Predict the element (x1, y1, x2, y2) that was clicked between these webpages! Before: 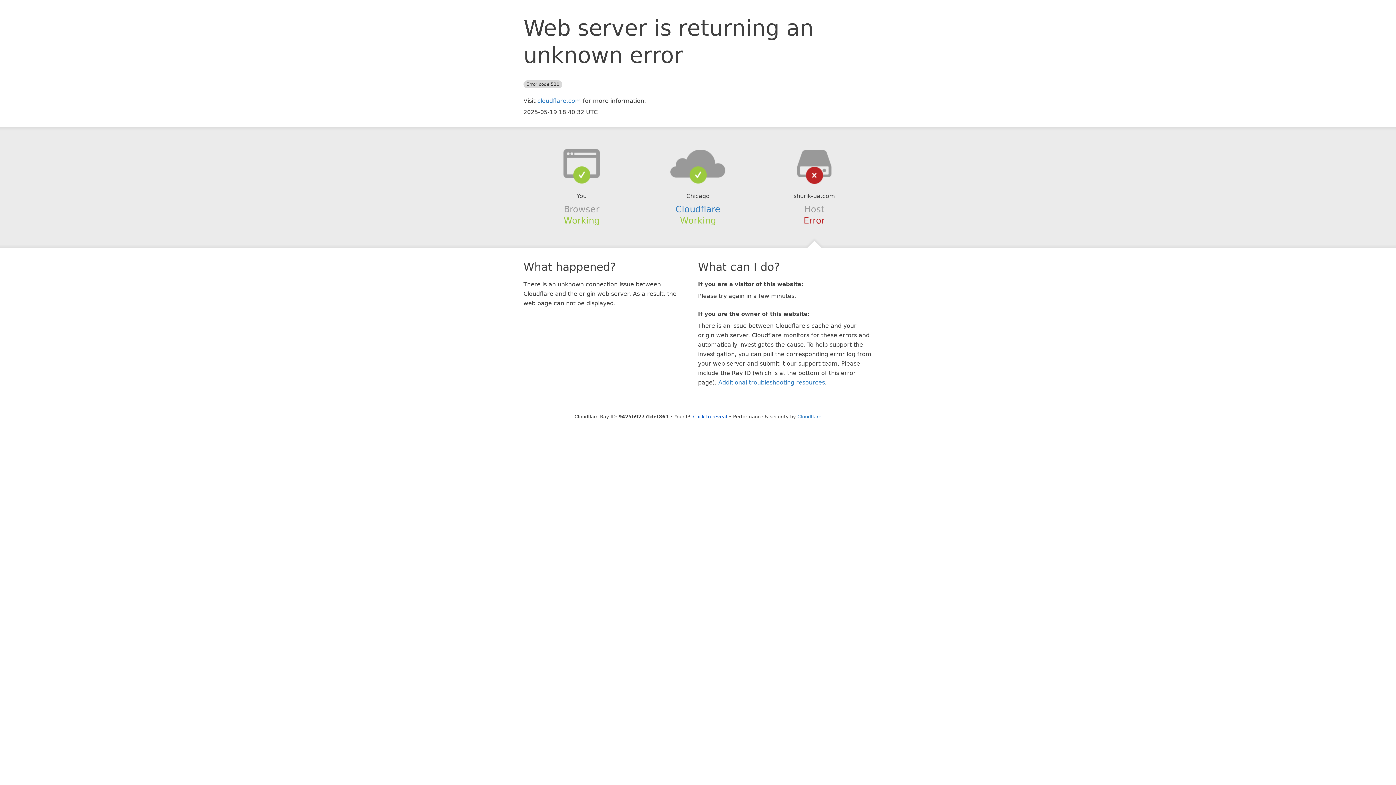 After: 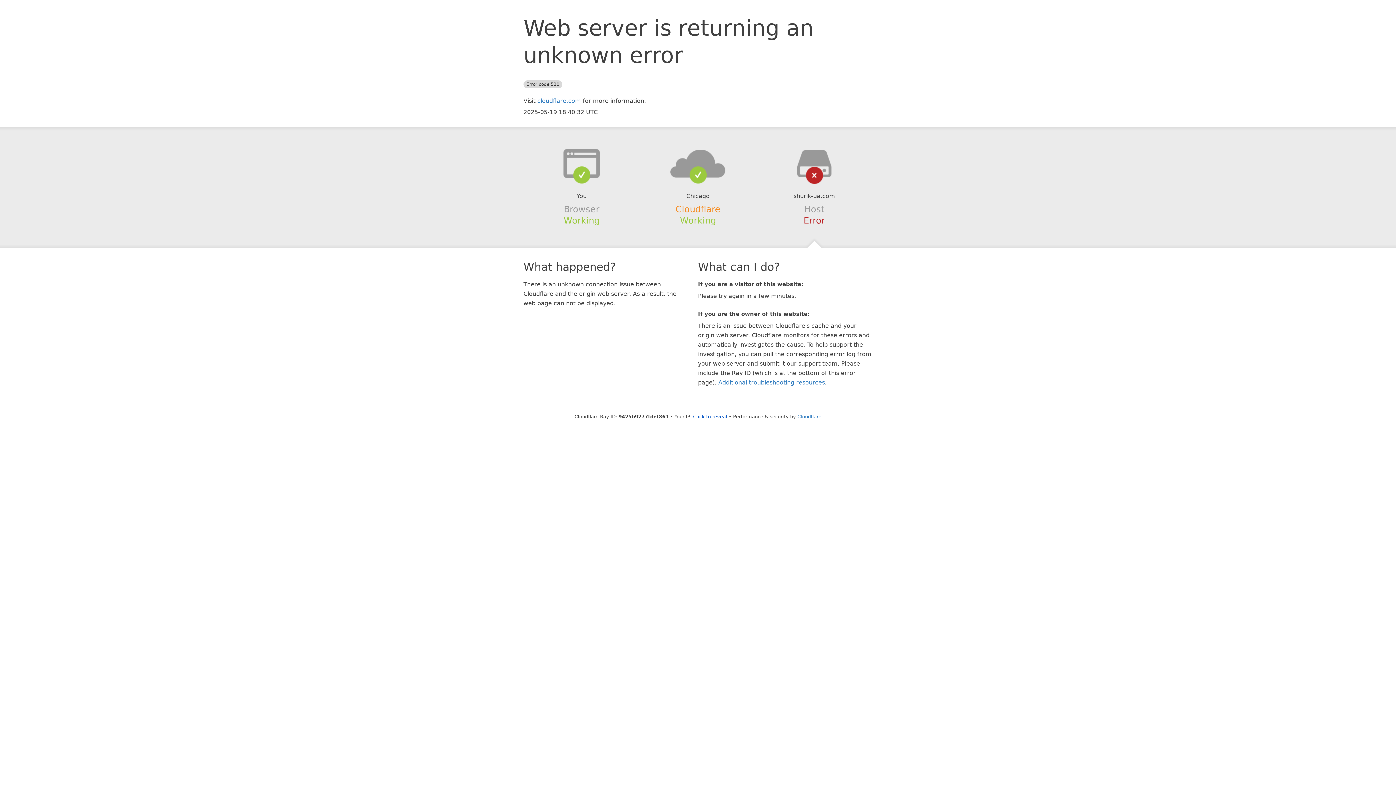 Action: label: Cloudflare bbox: (675, 204, 720, 214)